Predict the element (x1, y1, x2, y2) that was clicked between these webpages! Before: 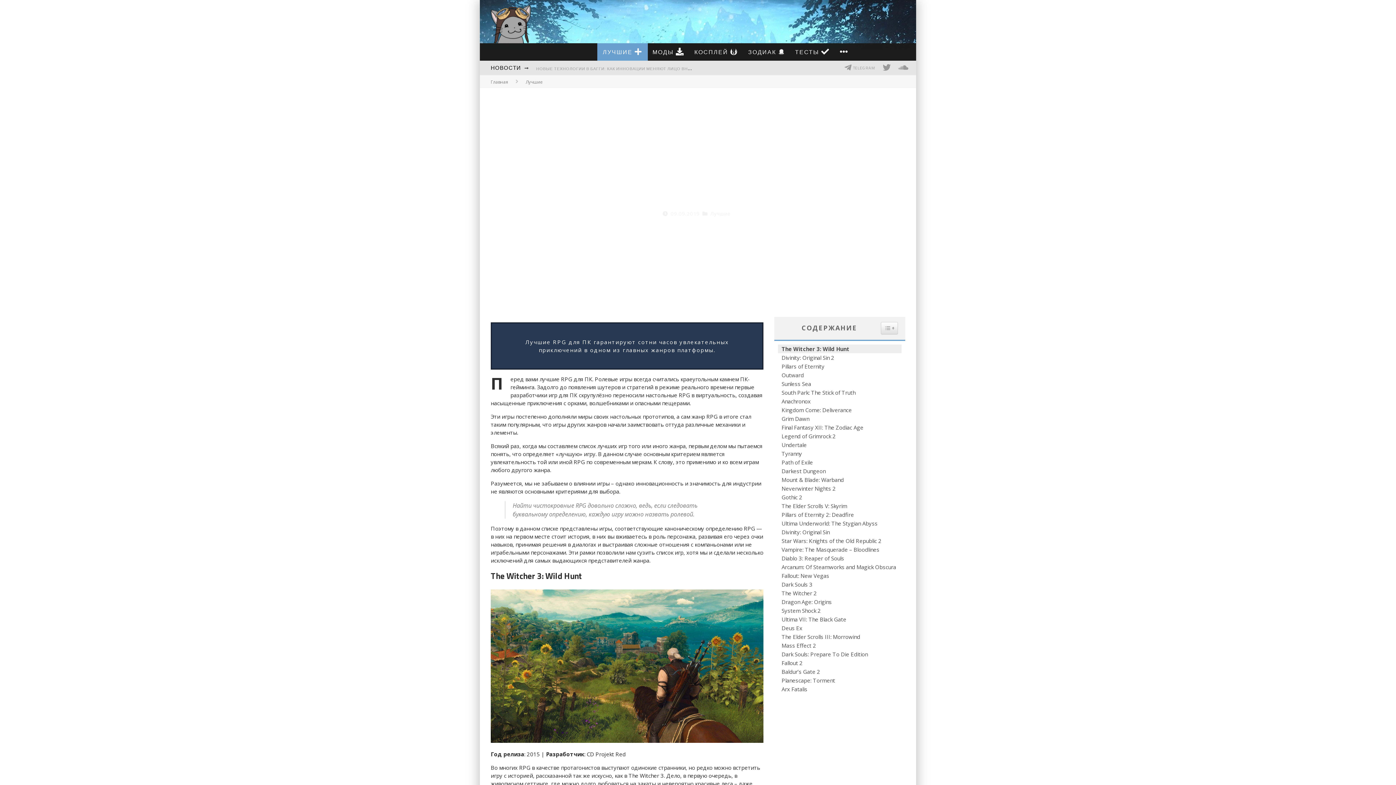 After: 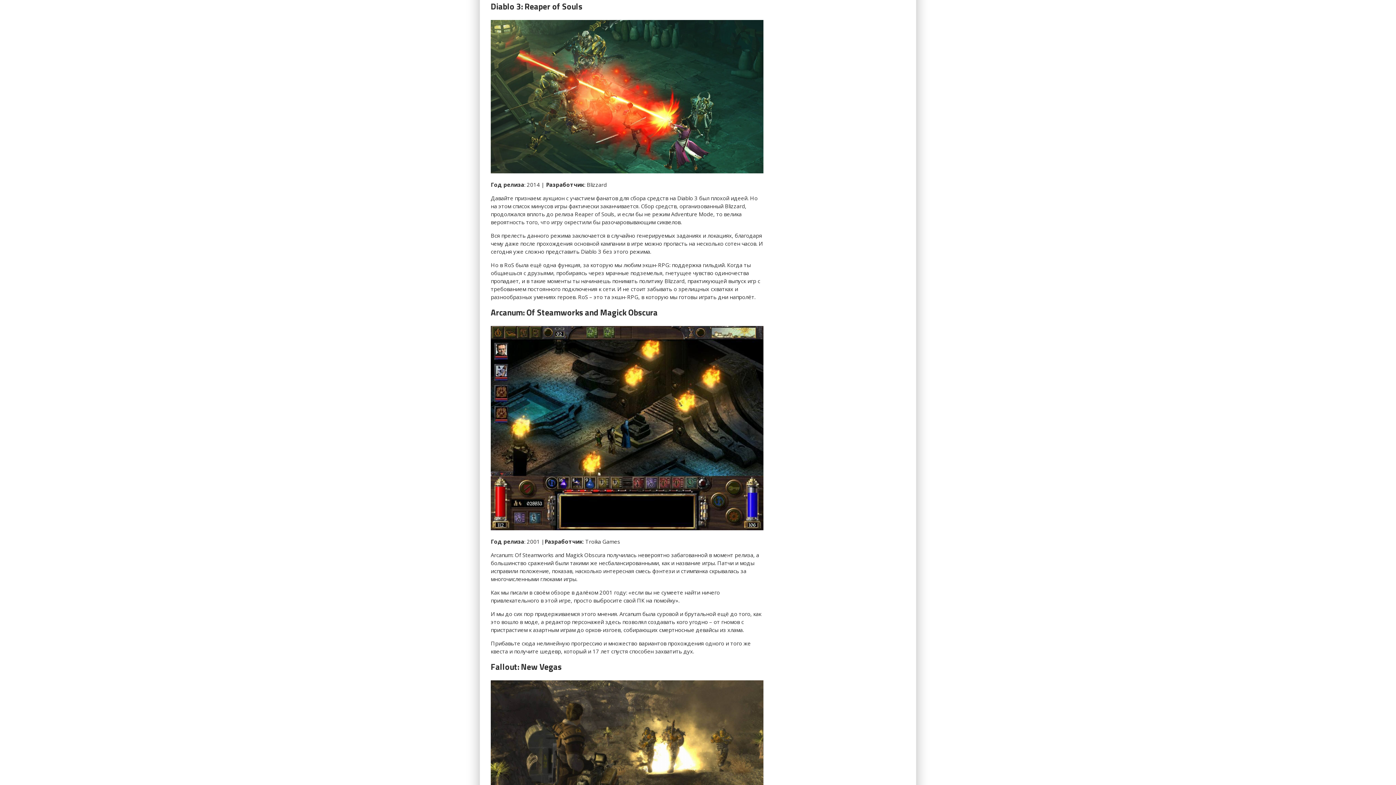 Action: bbox: (778, 554, 844, 562) label: Diablo 3: Reaper of Souls